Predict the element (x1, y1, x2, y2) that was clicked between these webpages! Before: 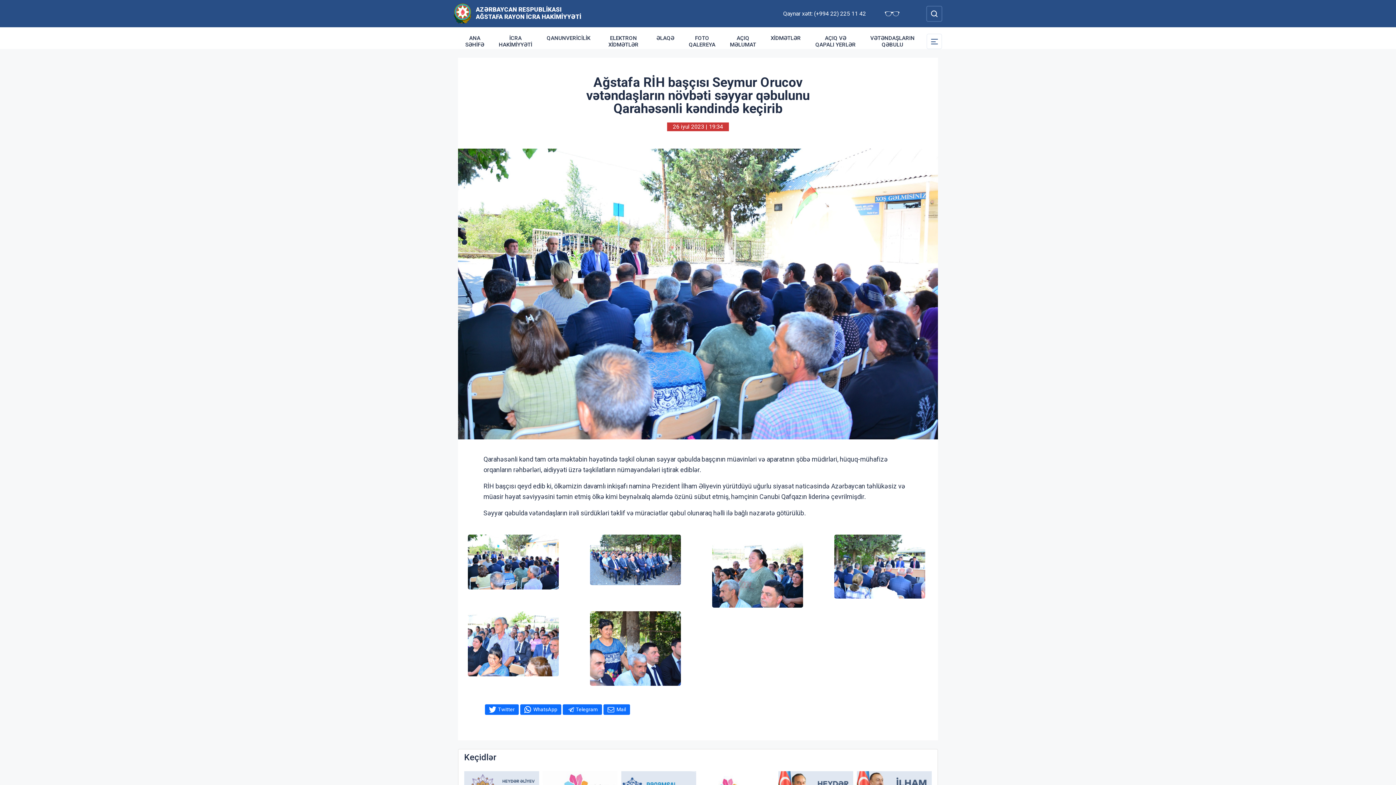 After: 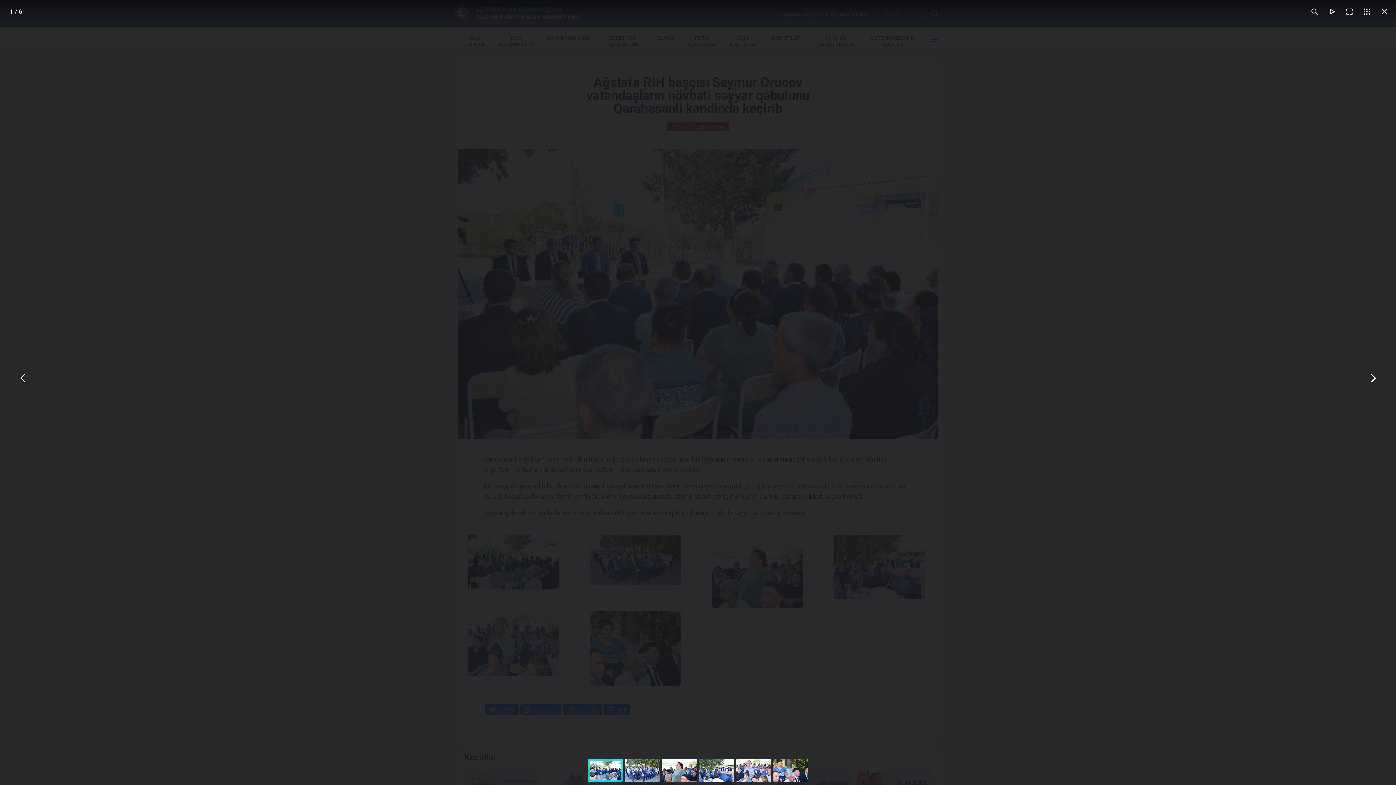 Action: bbox: (468, 534, 561, 589)